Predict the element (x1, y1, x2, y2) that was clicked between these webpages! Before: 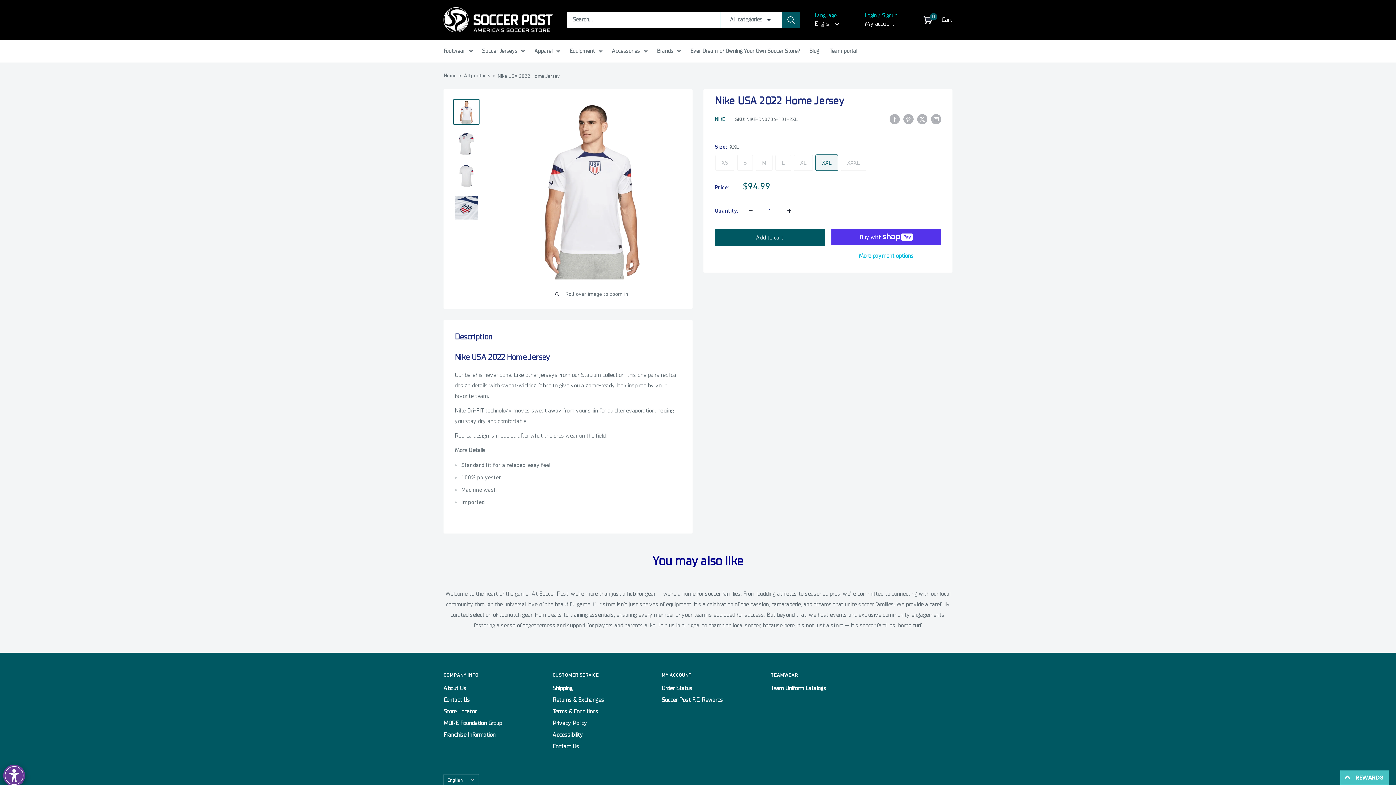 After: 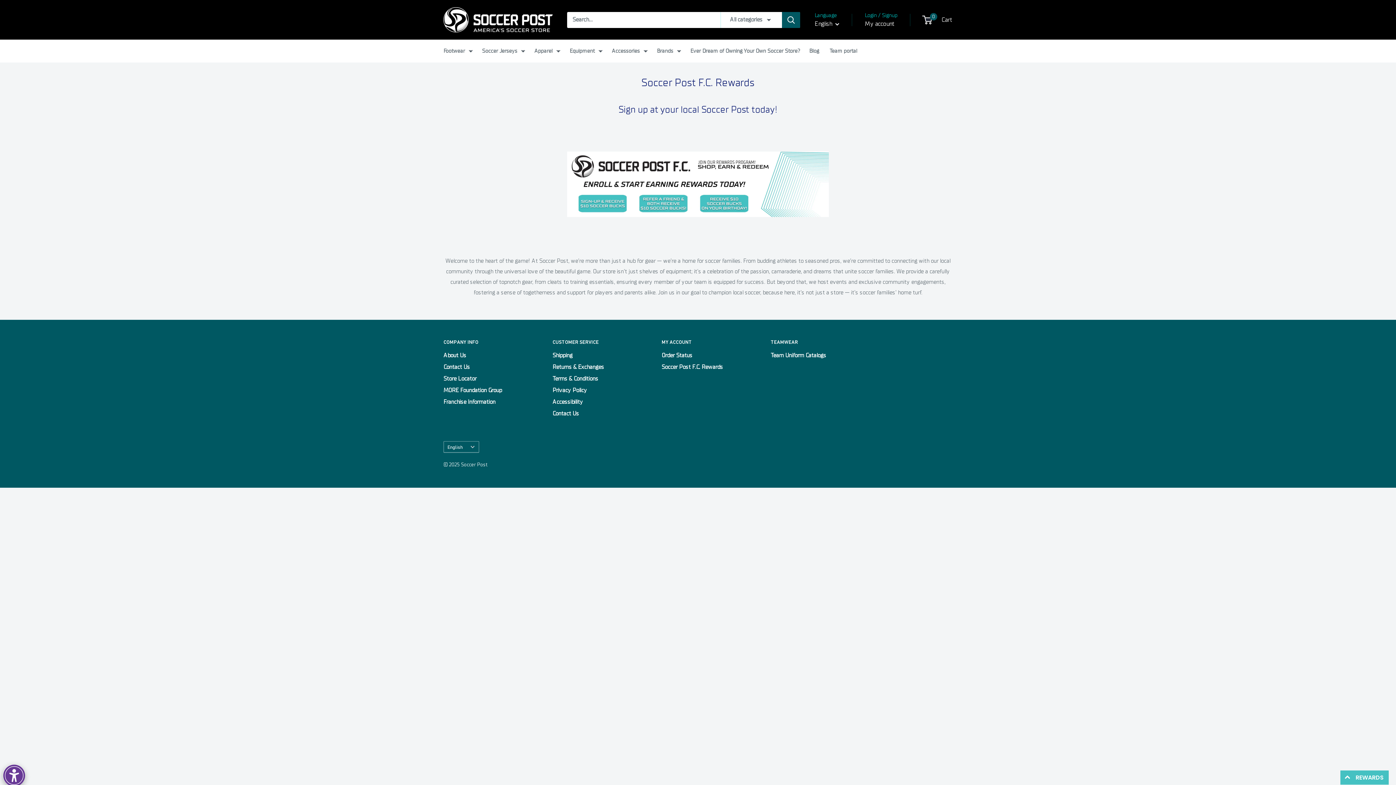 Action: bbox: (661, 694, 745, 706) label: Soccer Post F.C. Rewards